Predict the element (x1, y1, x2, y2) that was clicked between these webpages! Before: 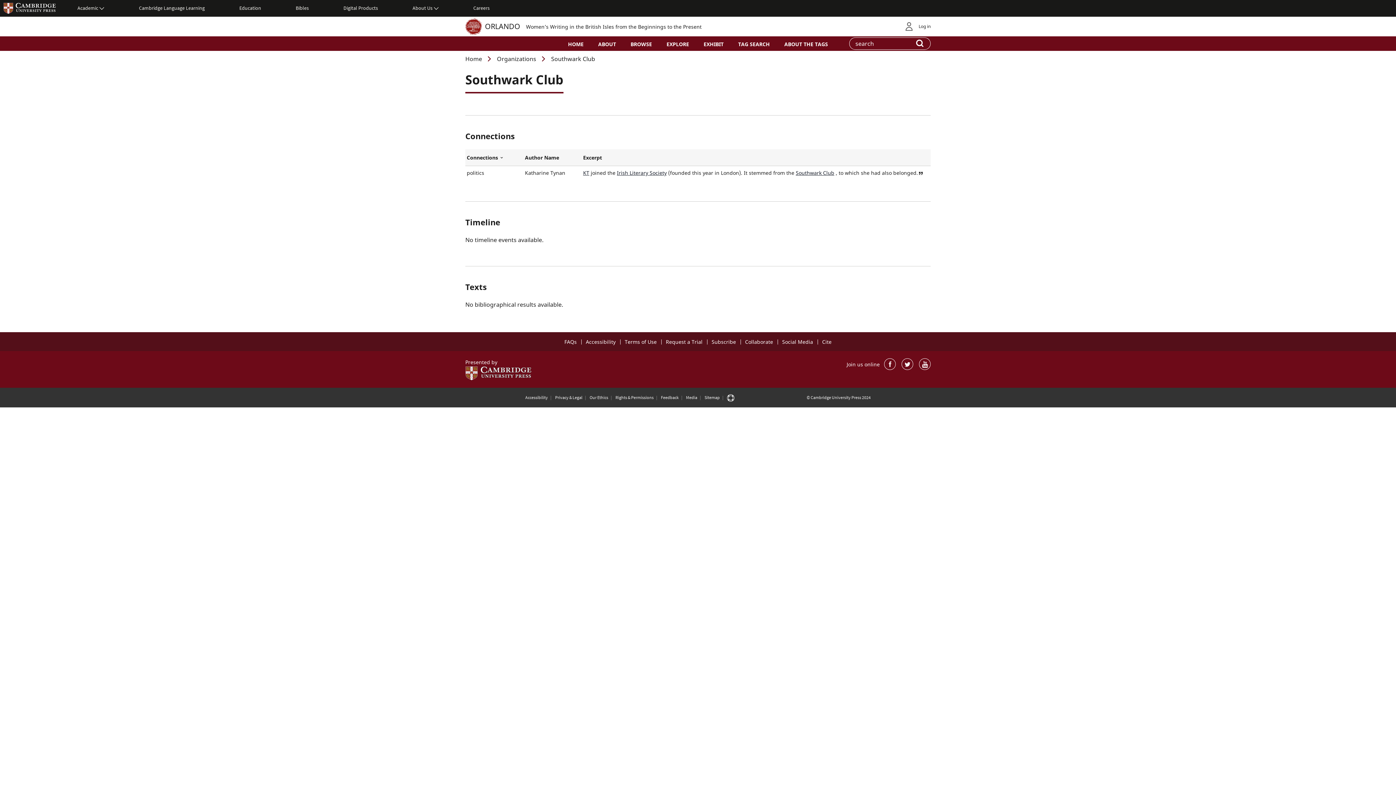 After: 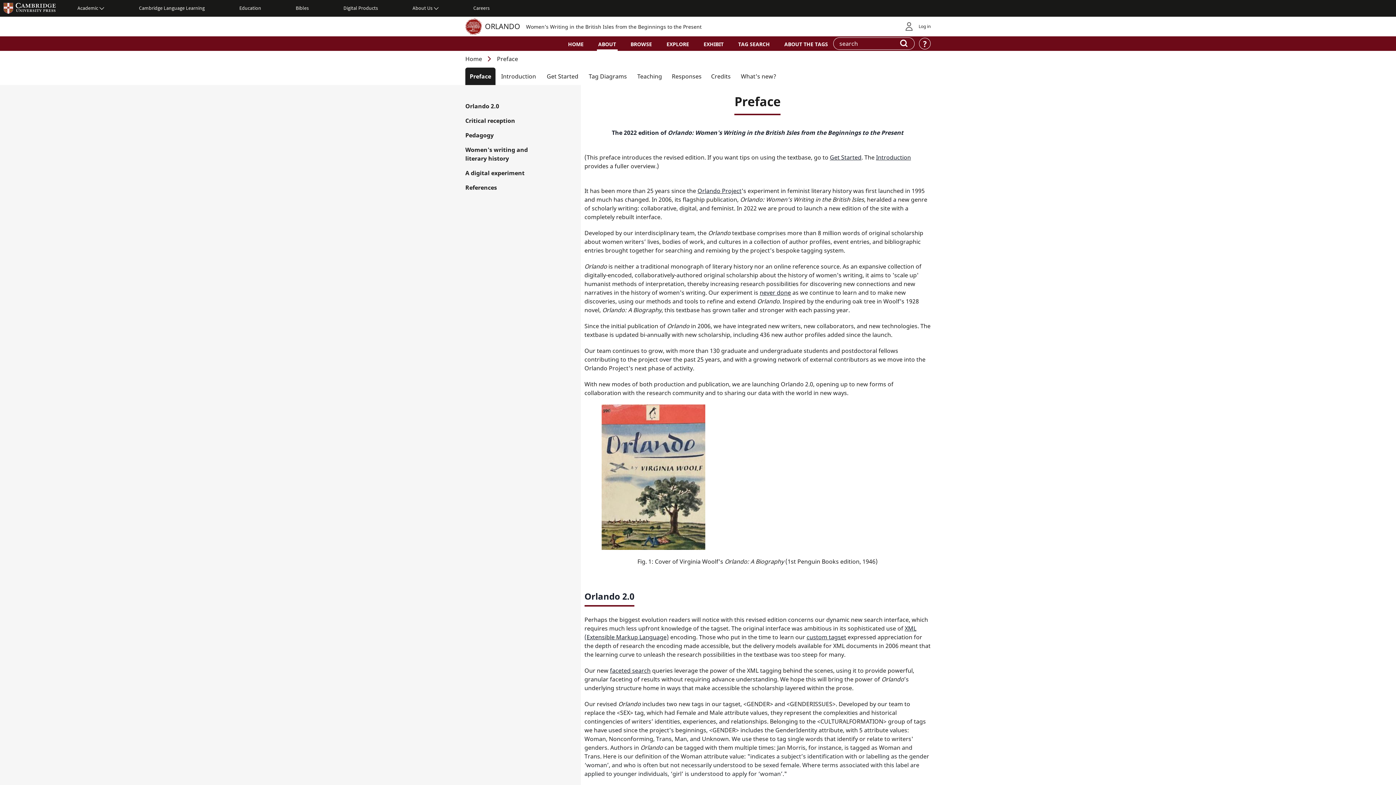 Action: bbox: (596, 36, 617, 50) label: ABOUT